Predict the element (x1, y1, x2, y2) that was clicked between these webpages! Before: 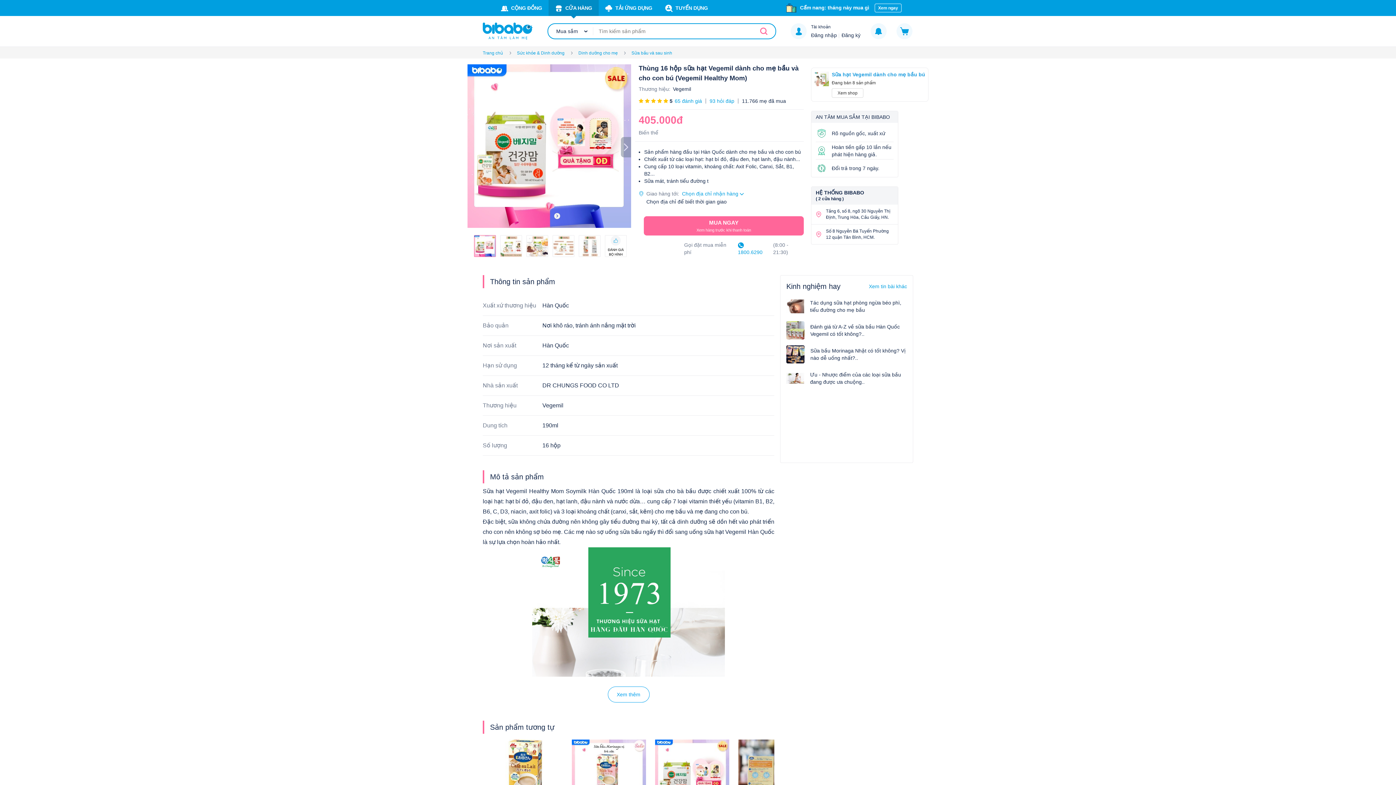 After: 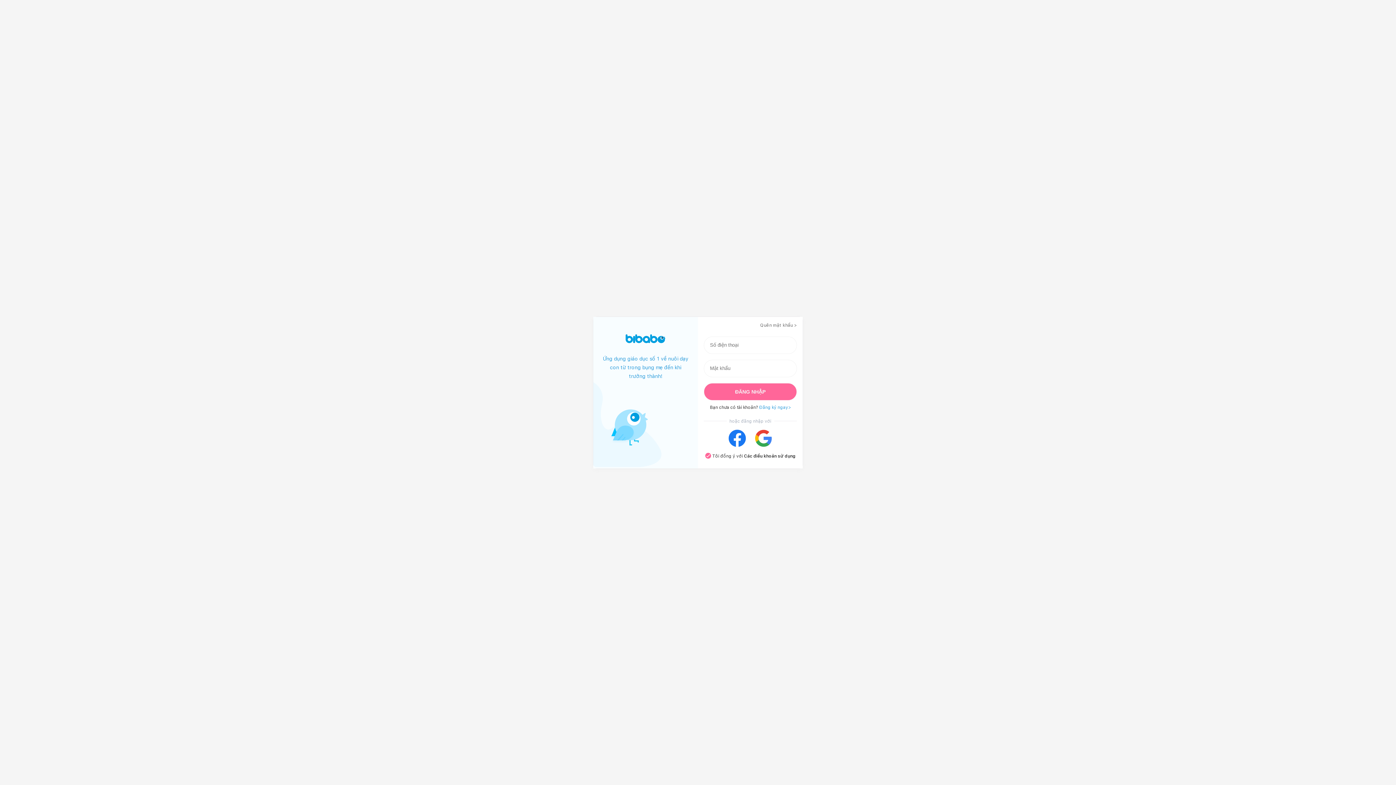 Action: bbox: (494, 0, 548, 16) label: CỘNG ĐỒNG